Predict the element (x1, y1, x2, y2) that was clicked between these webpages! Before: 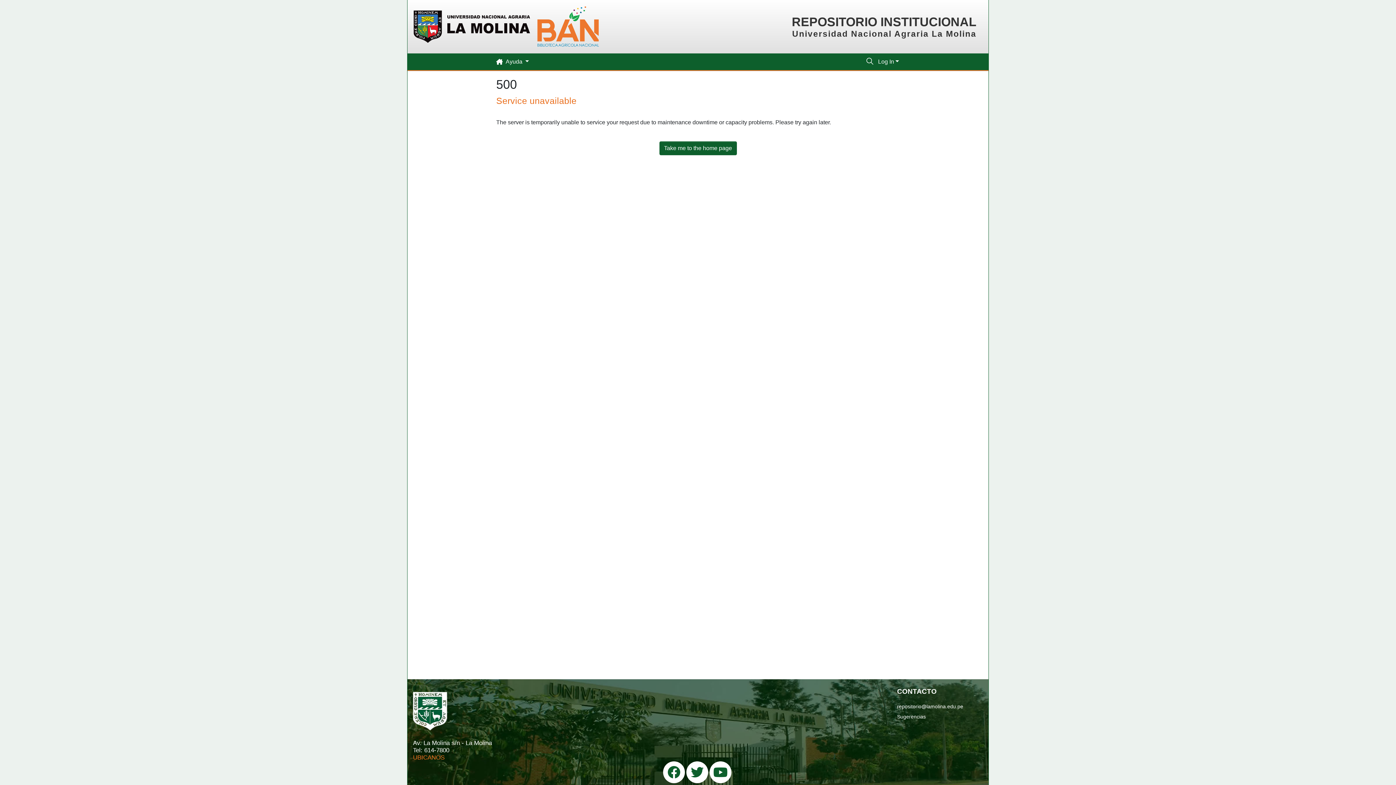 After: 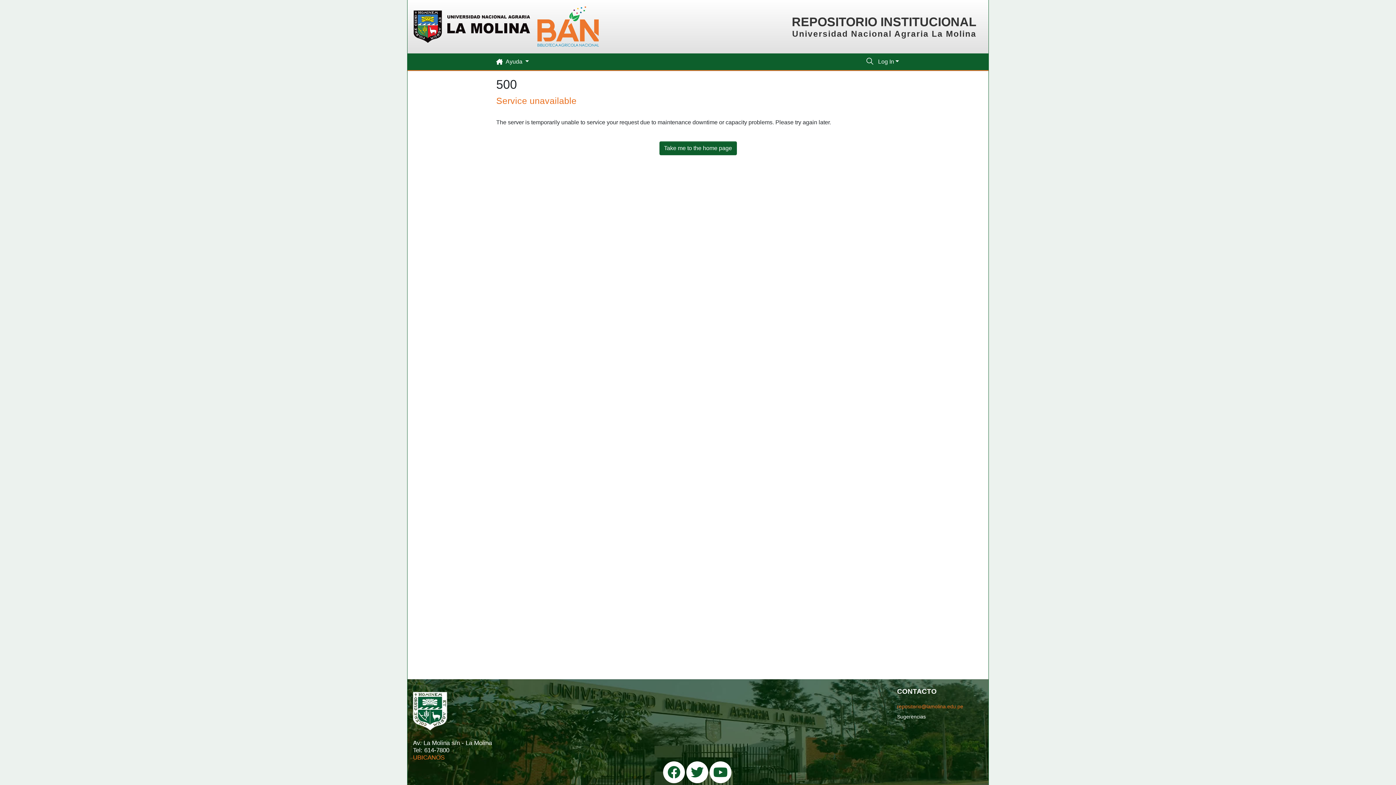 Action: label: repositorio@lamolina.edu.pe bbox: (897, 703, 963, 710)